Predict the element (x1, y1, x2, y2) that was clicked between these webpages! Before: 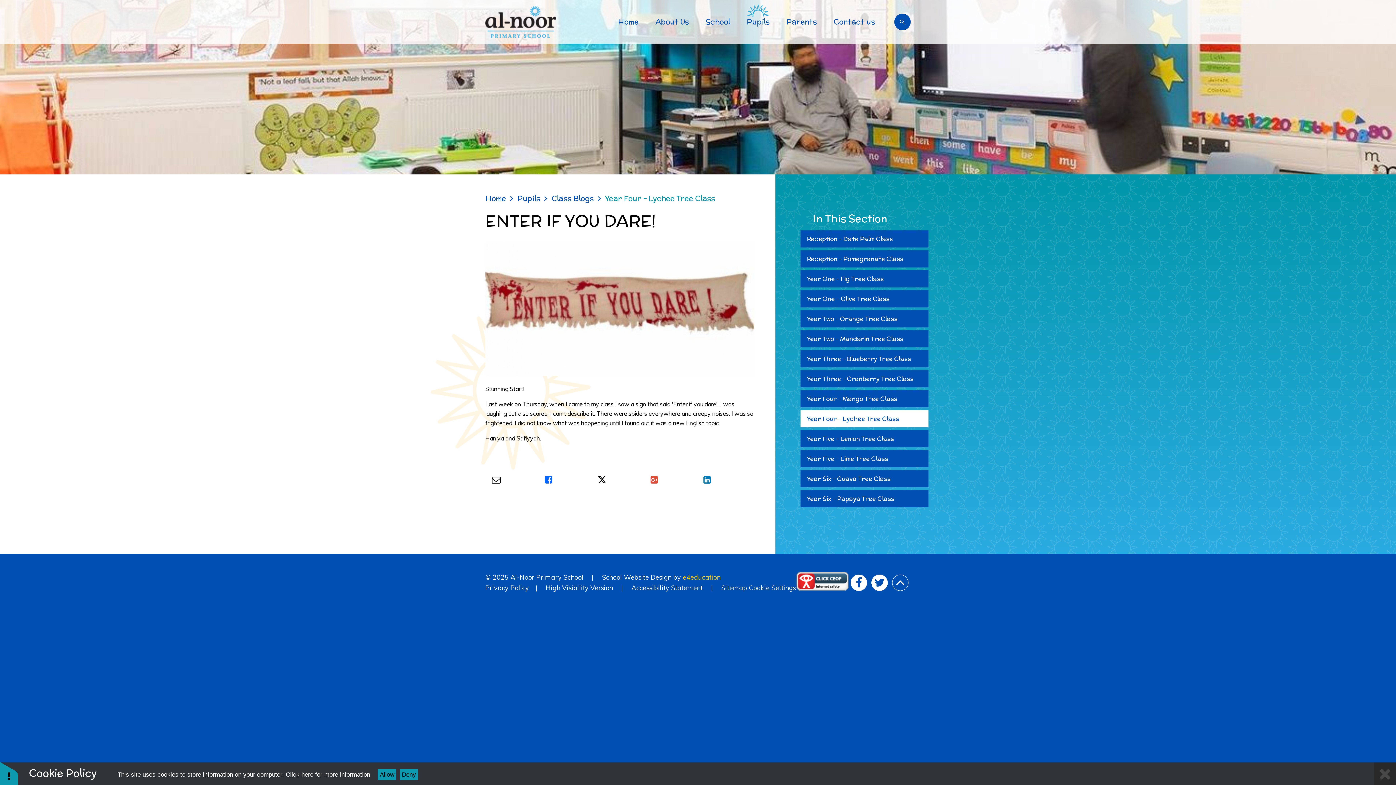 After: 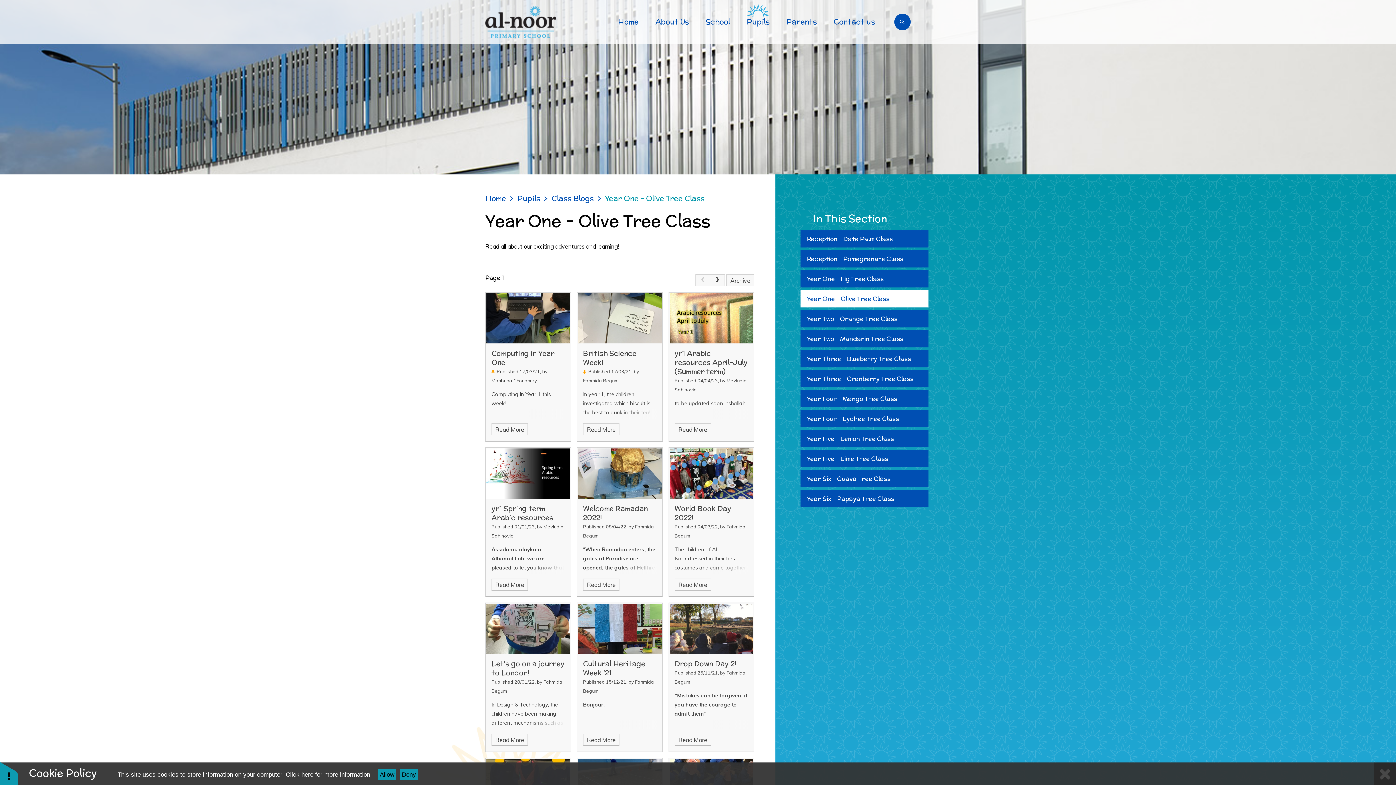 Action: bbox: (800, 290, 928, 307) label: Year One - Olive Tree Class